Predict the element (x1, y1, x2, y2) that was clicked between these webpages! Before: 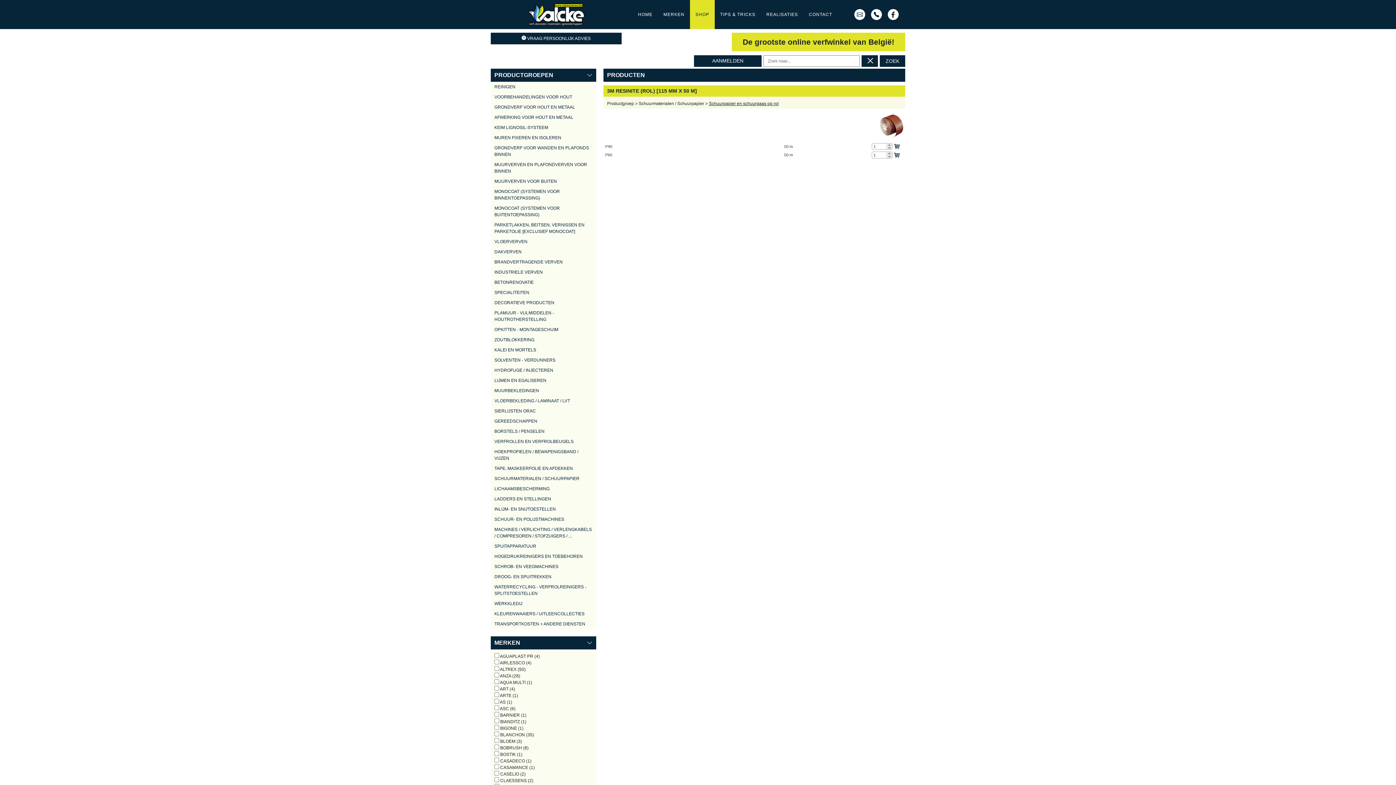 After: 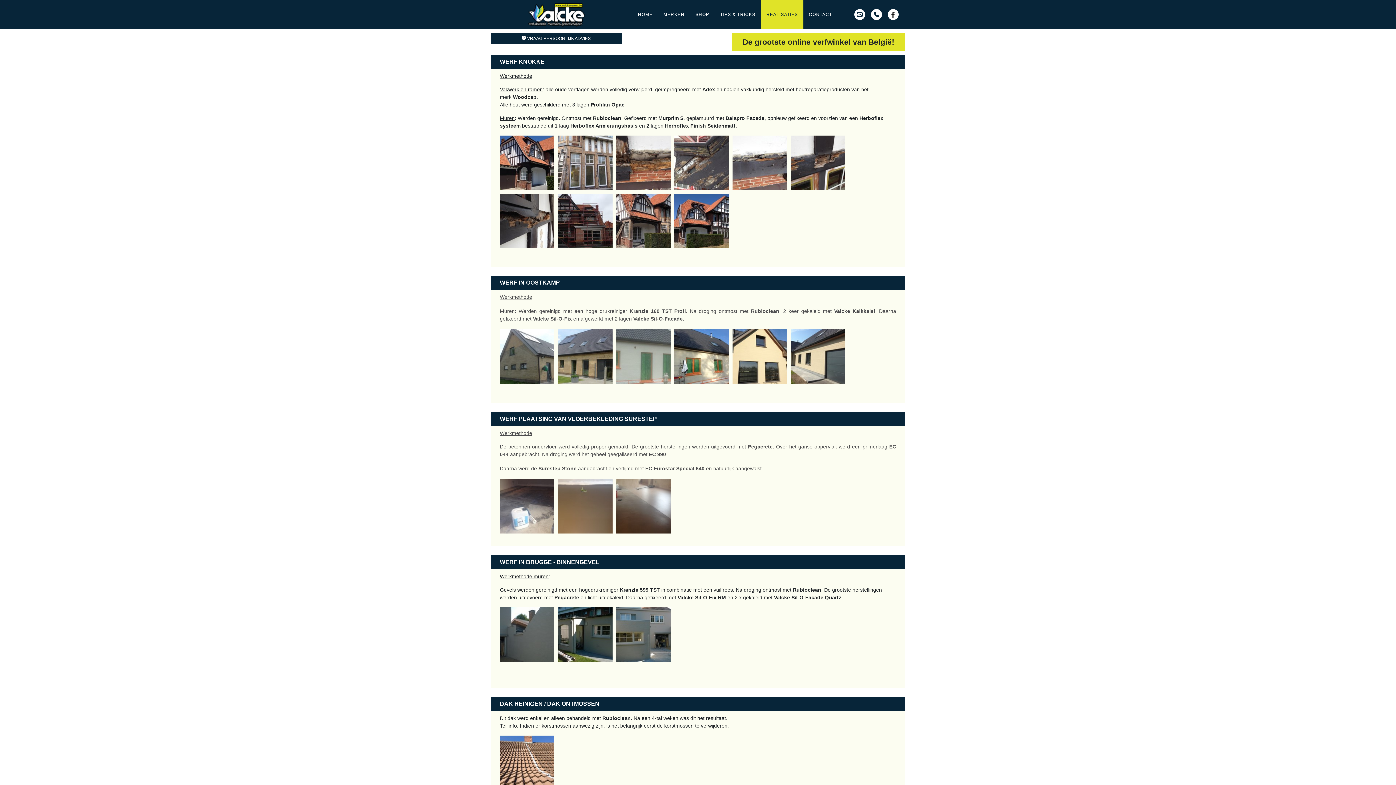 Action: label: REALISATIES bbox: (761, 0, 803, 29)